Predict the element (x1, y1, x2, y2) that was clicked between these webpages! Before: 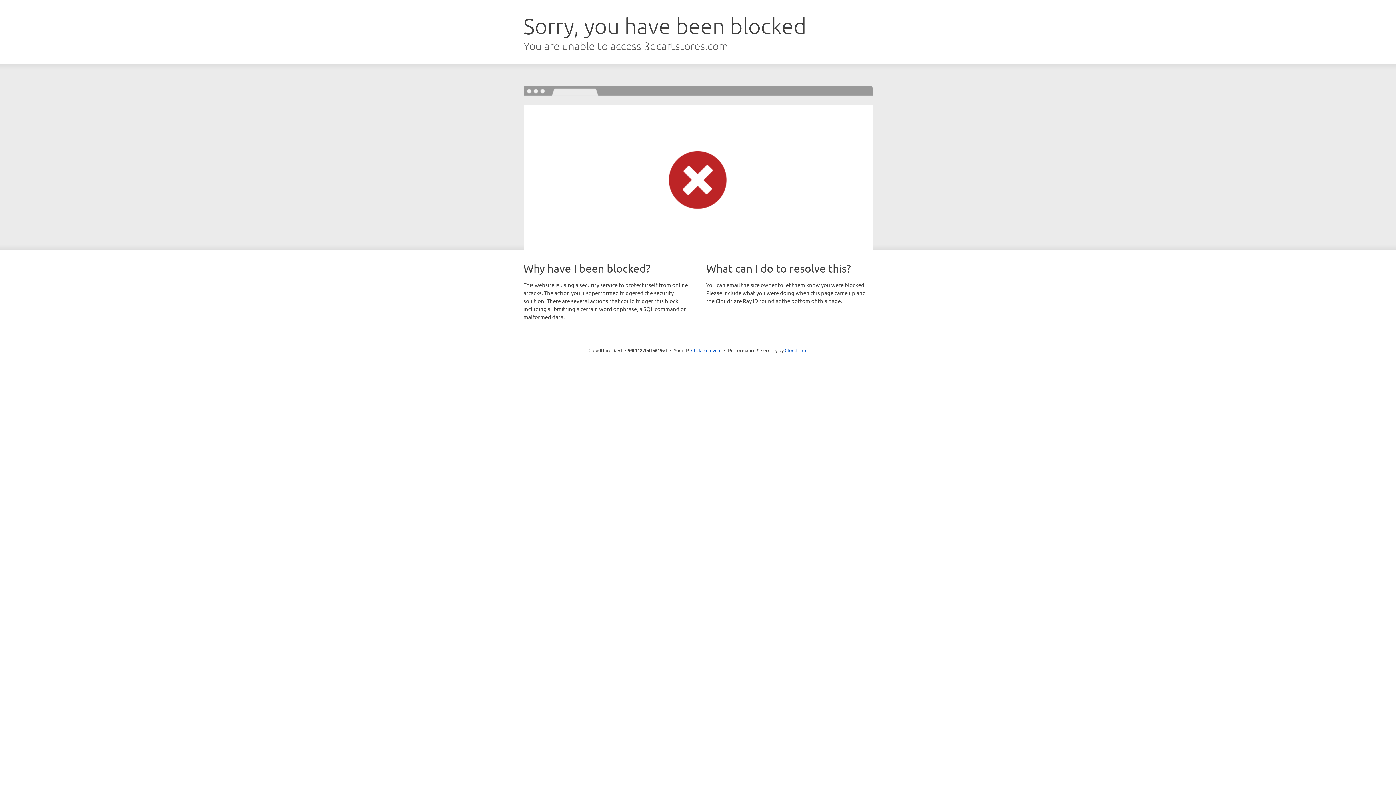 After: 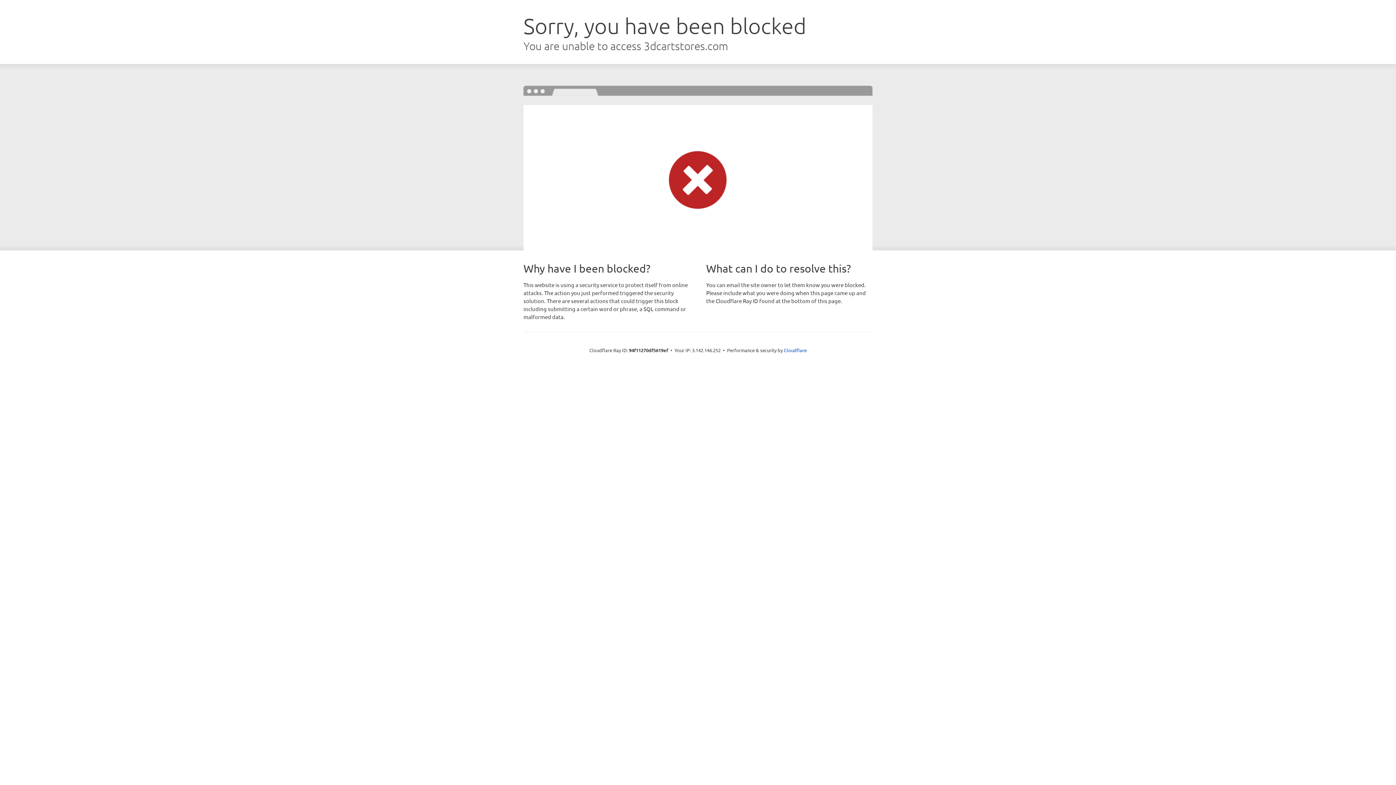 Action: bbox: (691, 346, 721, 353) label: Click to reveal